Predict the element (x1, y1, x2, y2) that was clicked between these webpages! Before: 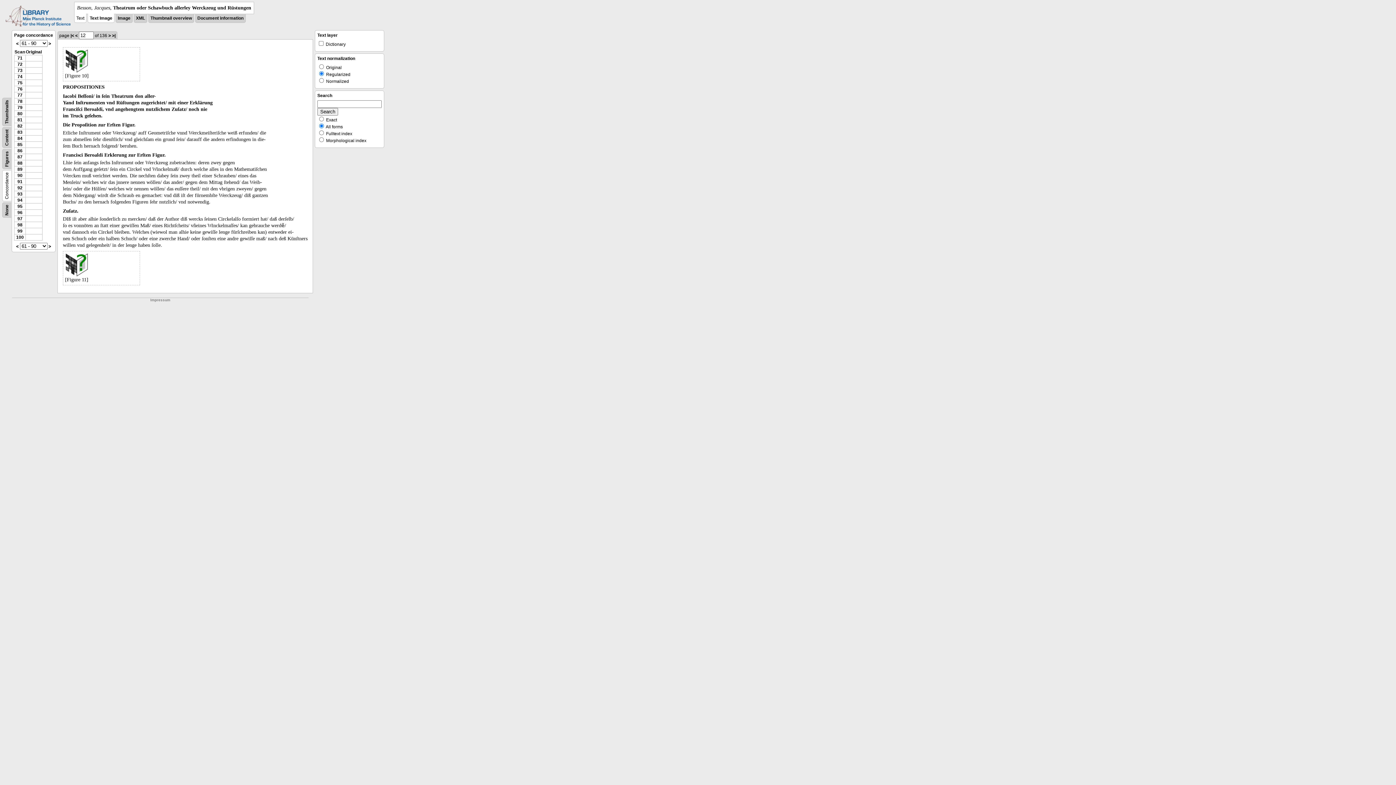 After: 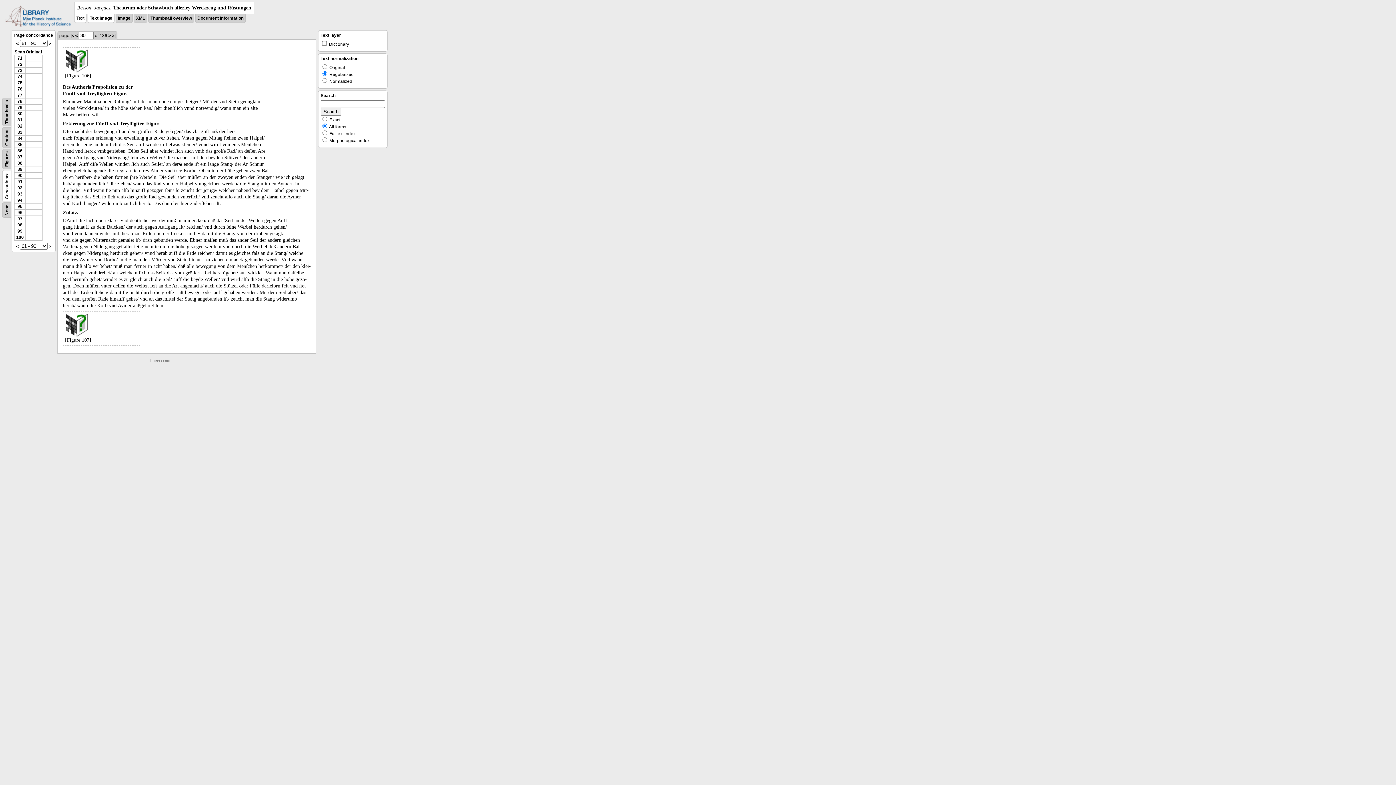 Action: label: 80 bbox: (17, 111, 22, 116)